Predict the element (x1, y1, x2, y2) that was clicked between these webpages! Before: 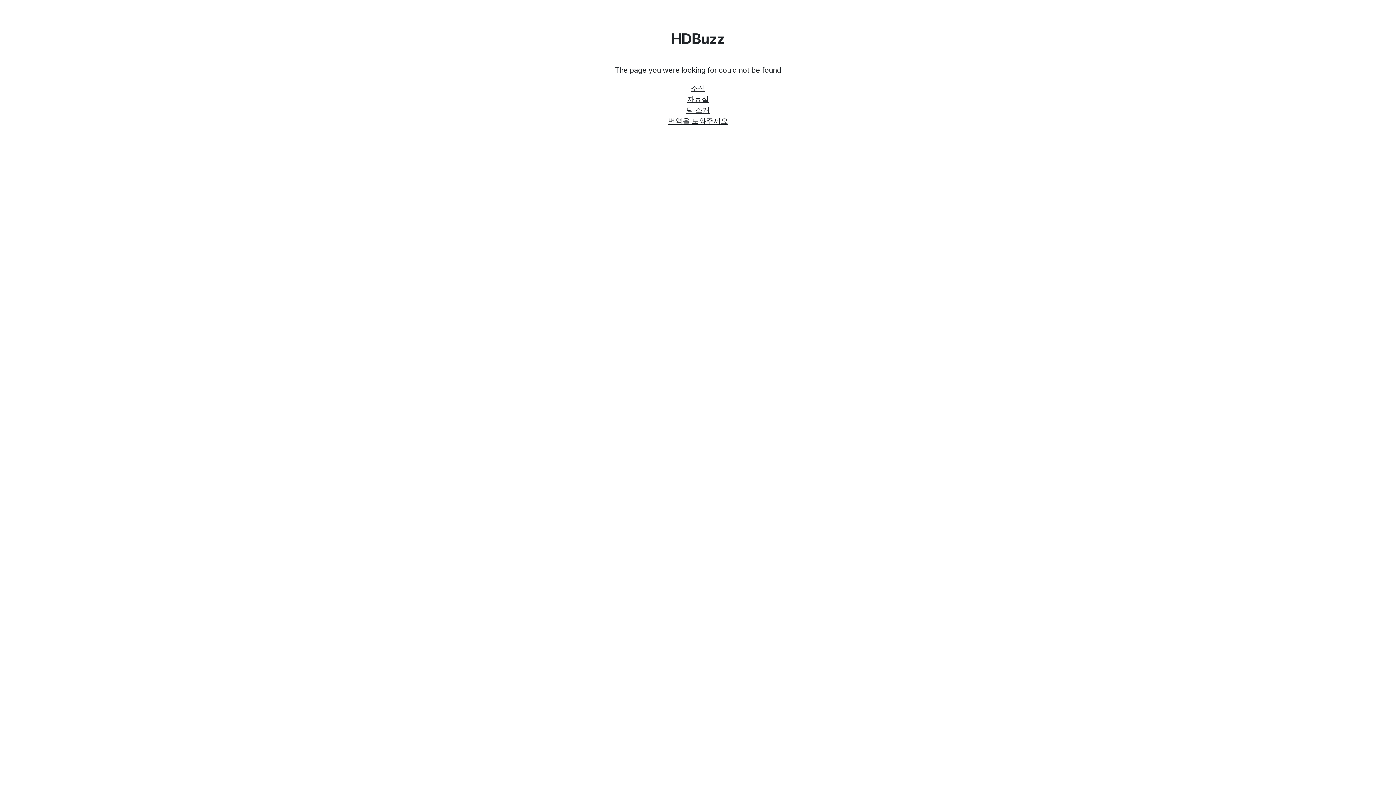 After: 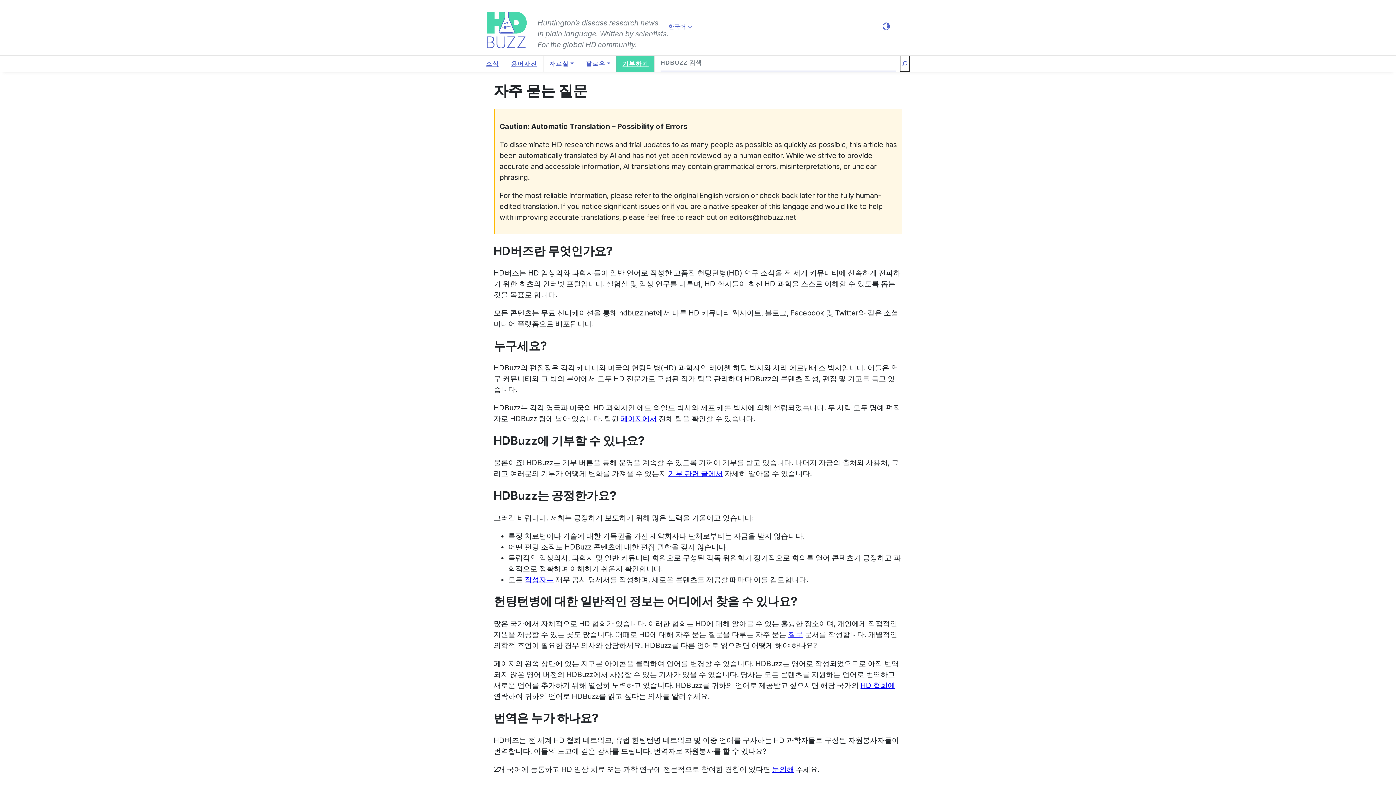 Action: bbox: (668, 115, 728, 126) label: 번역을 도와주세요